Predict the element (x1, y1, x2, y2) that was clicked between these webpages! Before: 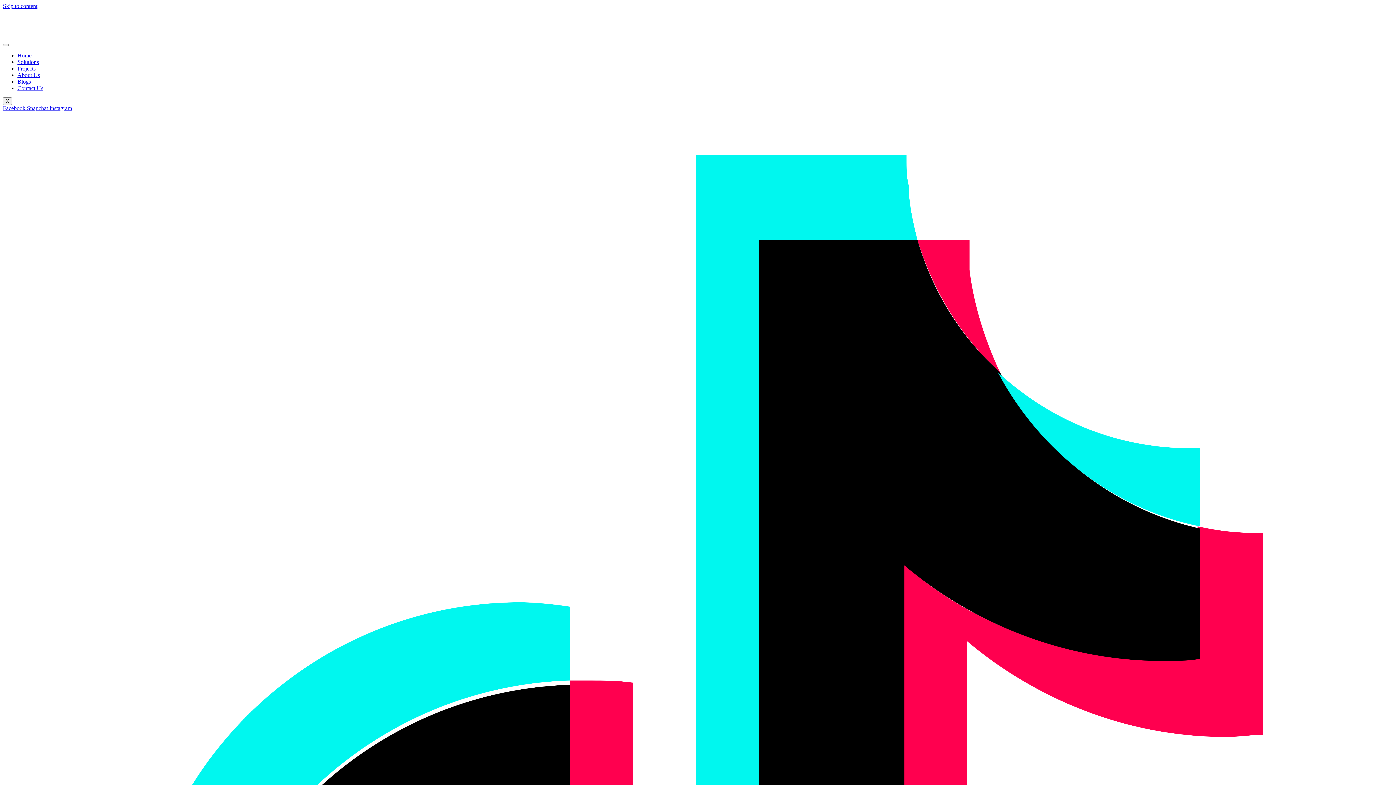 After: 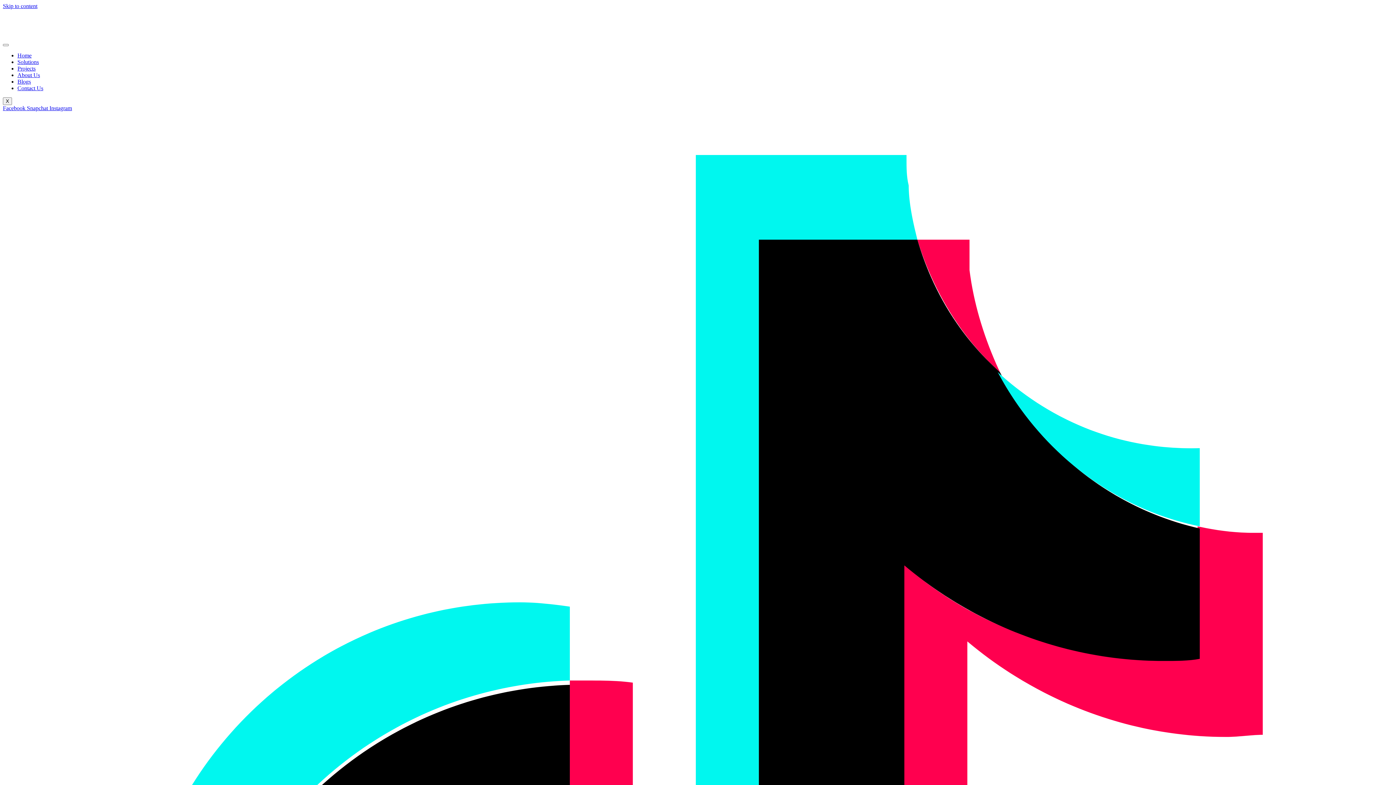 Action: label: Facebook  bbox: (2, 105, 26, 111)